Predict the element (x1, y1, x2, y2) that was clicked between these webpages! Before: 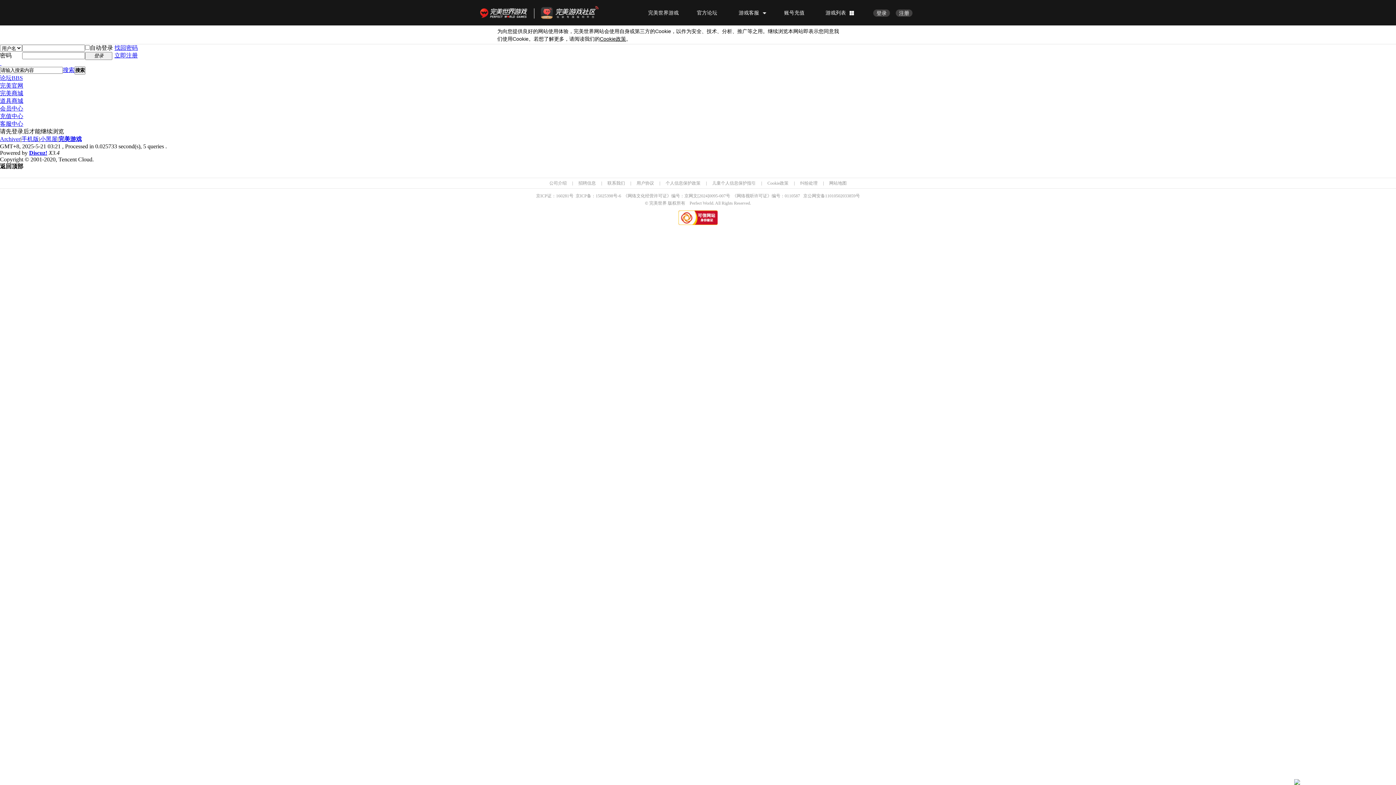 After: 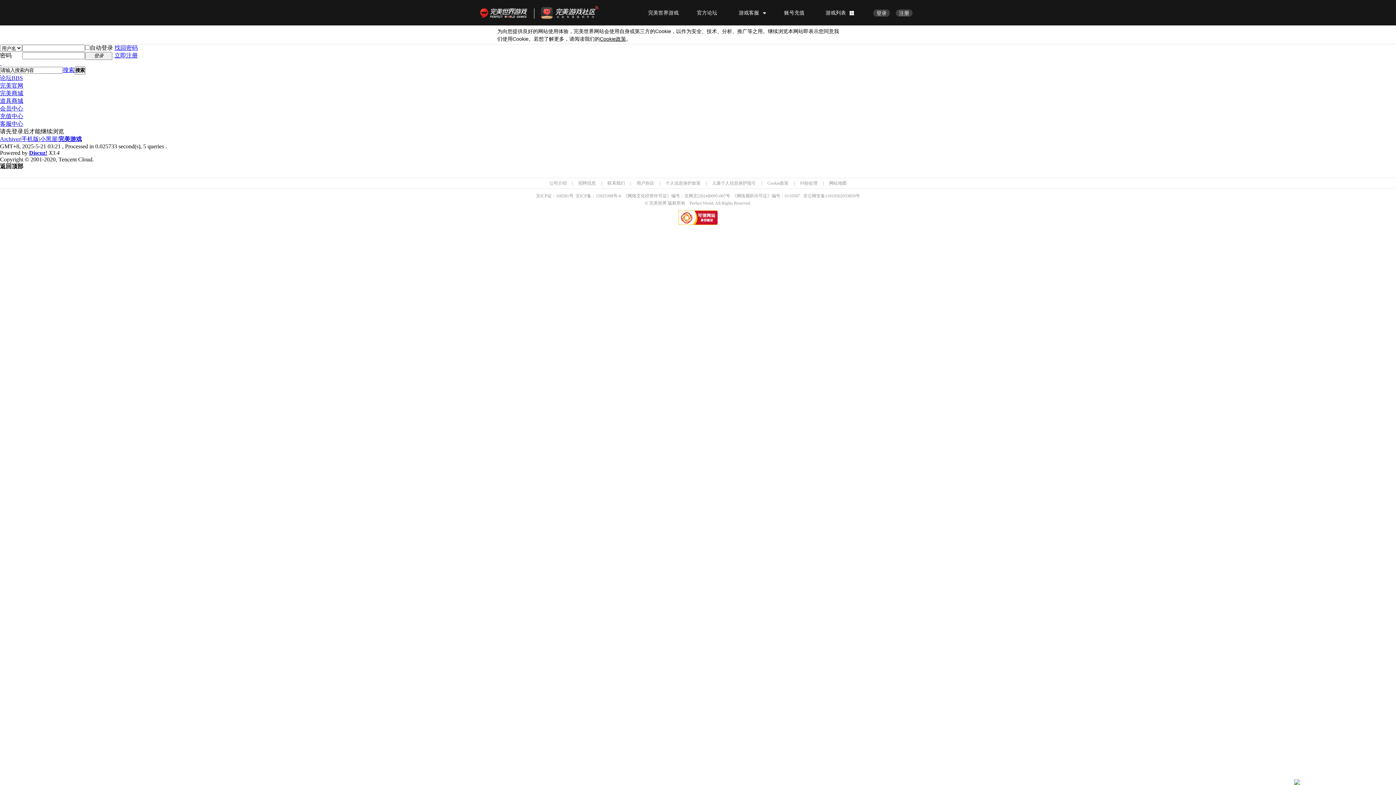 Action: label: 客服中心 bbox: (0, 120, 23, 126)